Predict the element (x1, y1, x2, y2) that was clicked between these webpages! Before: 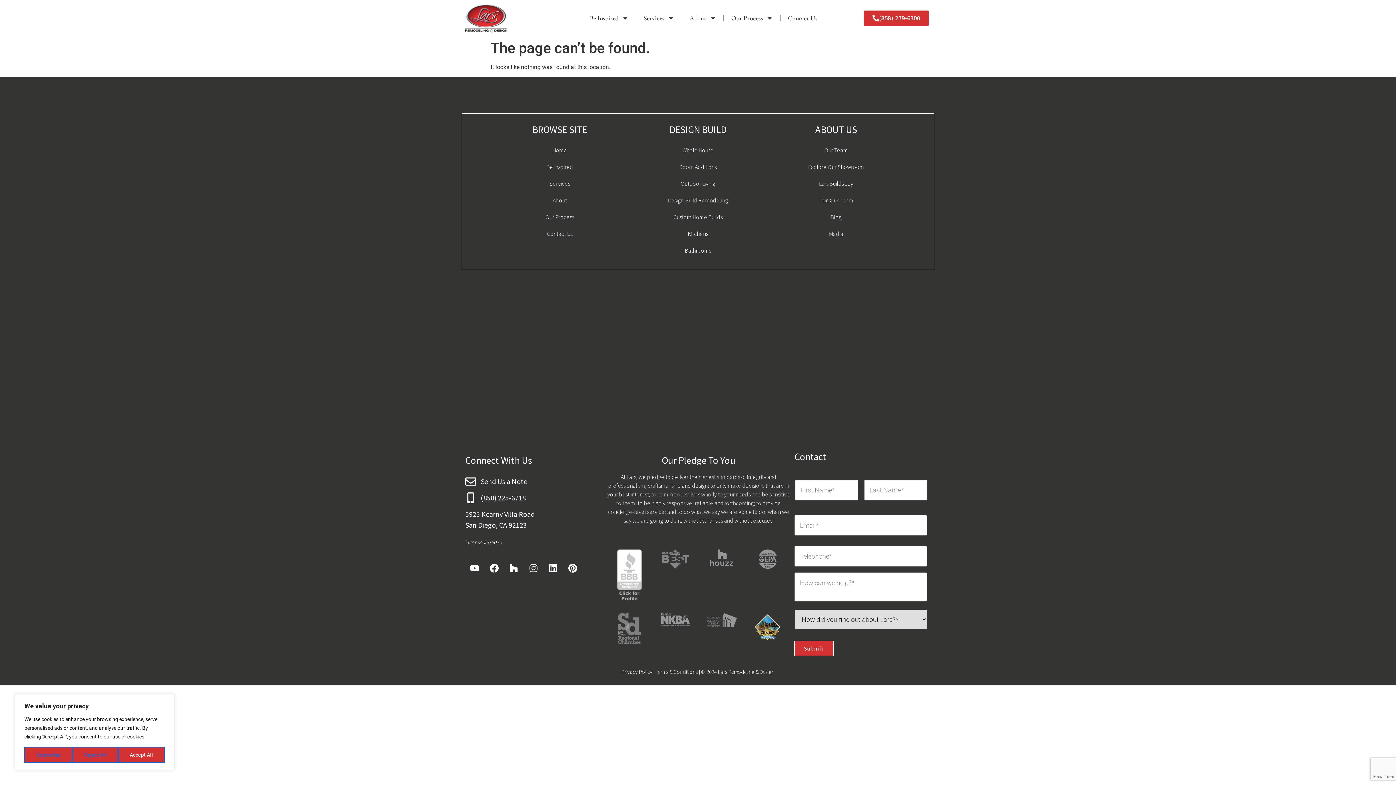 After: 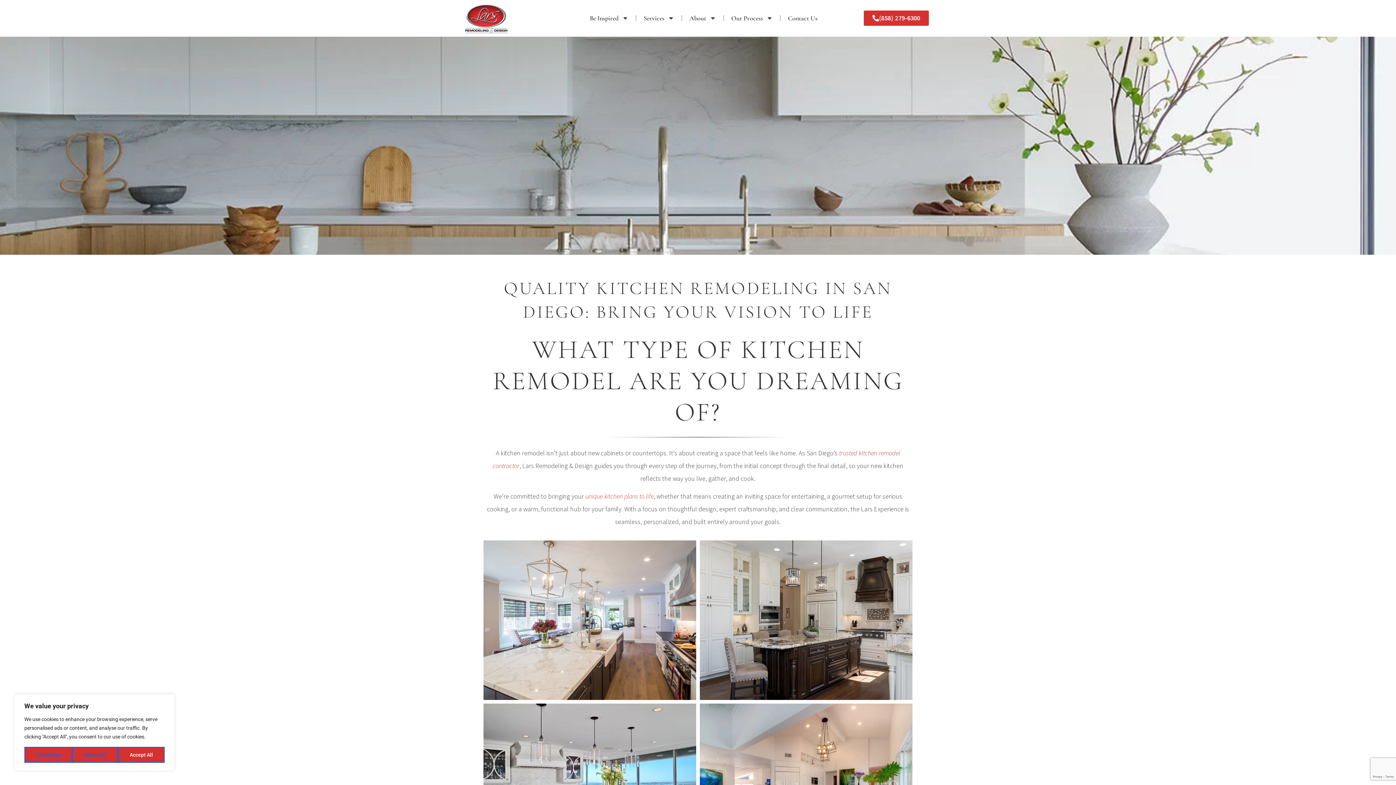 Action: label: Kitchens bbox: (632, 225, 763, 242)